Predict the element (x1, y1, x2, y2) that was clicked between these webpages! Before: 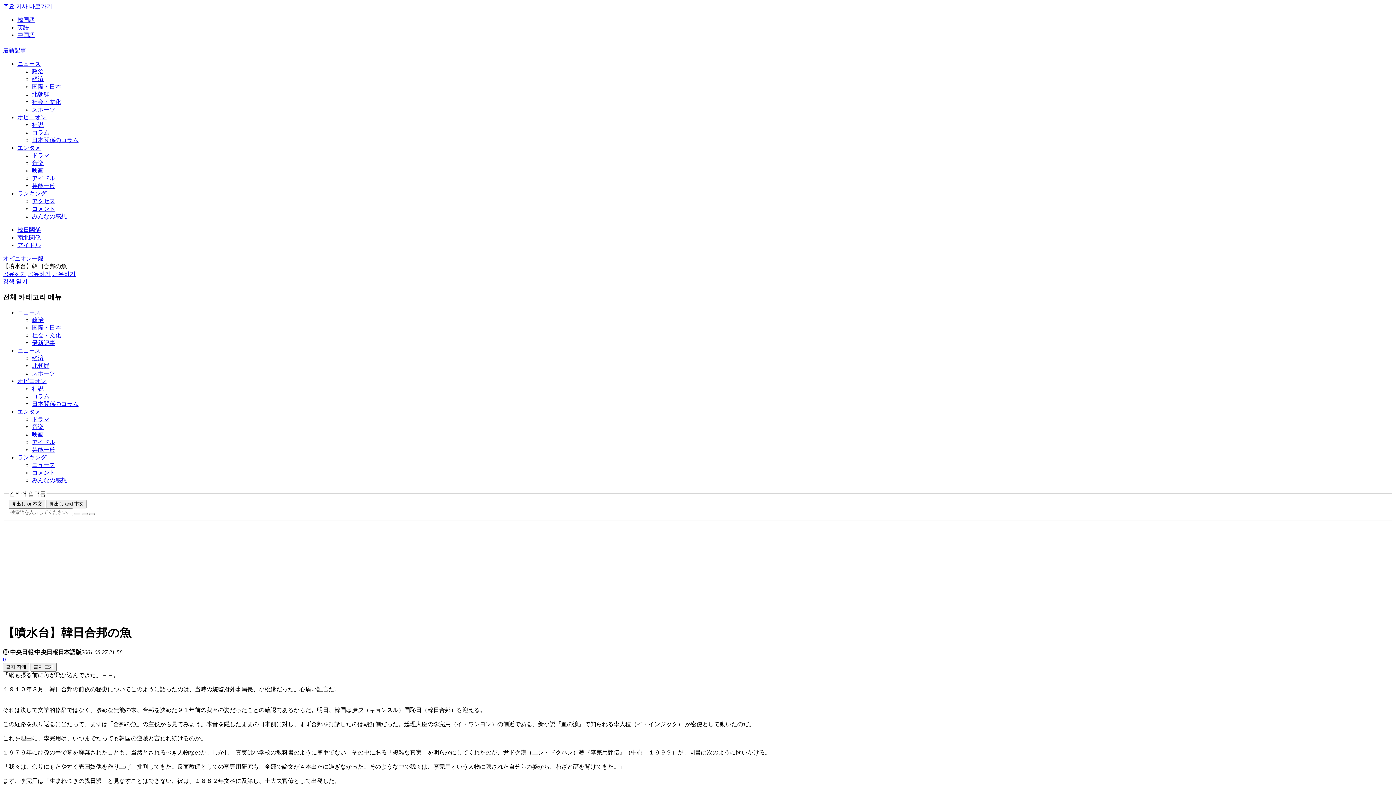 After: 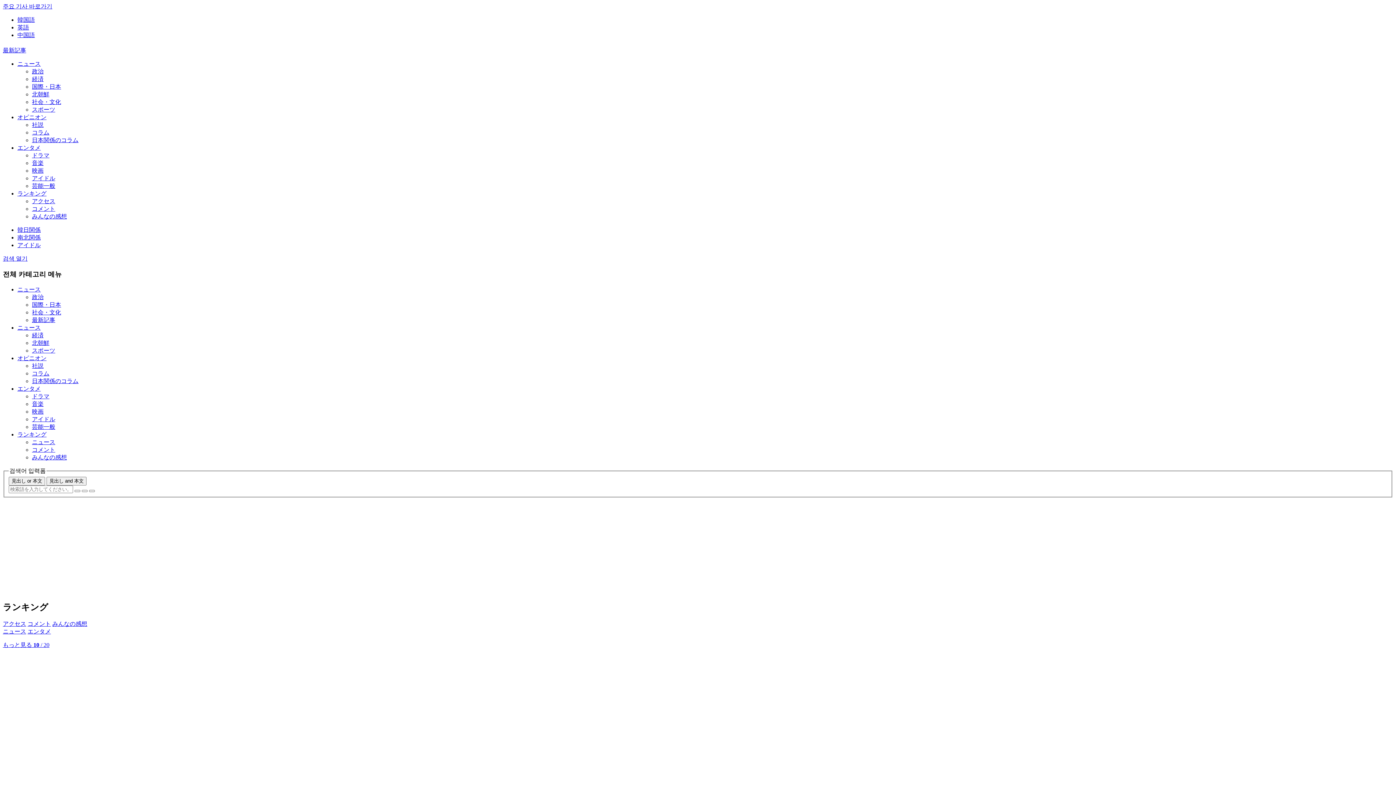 Action: label: コメント bbox: (32, 205, 55, 212)